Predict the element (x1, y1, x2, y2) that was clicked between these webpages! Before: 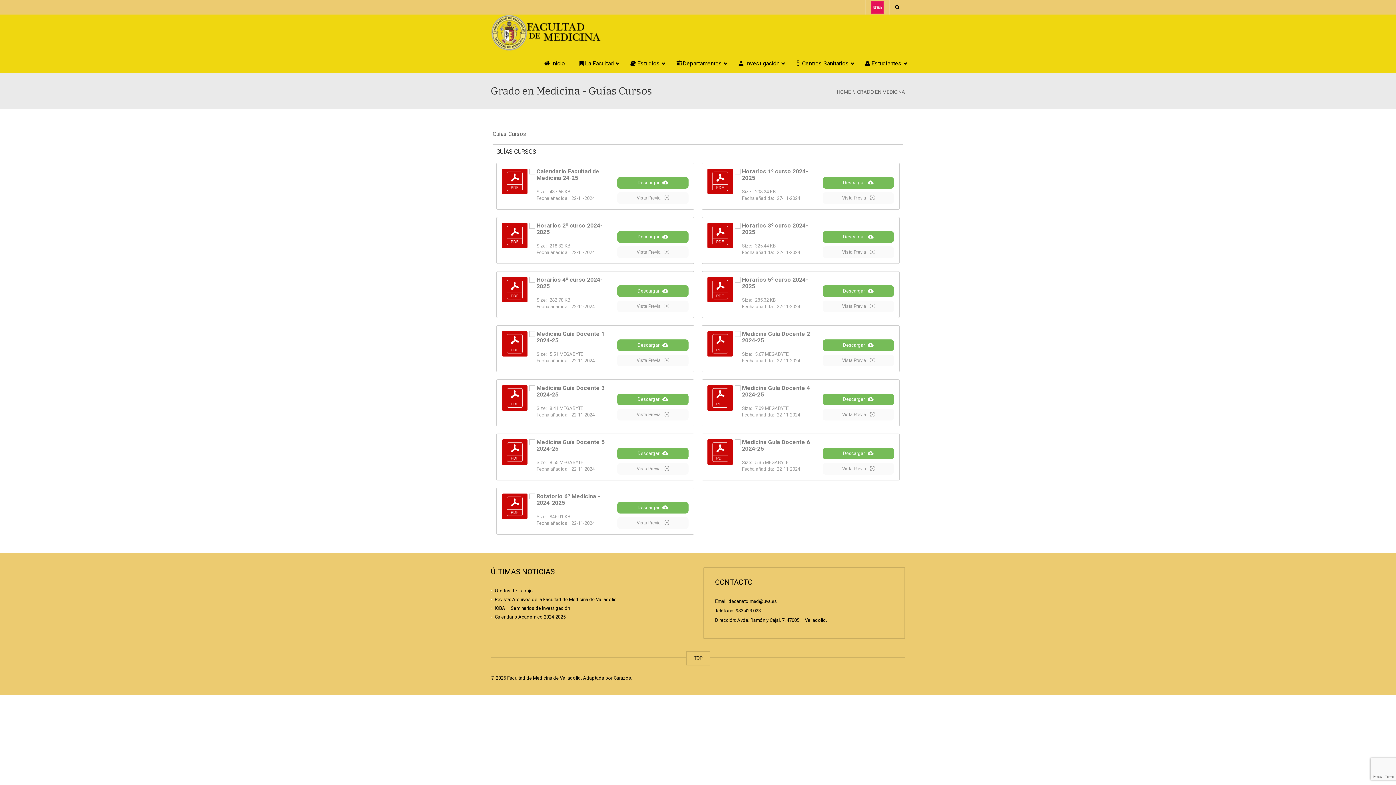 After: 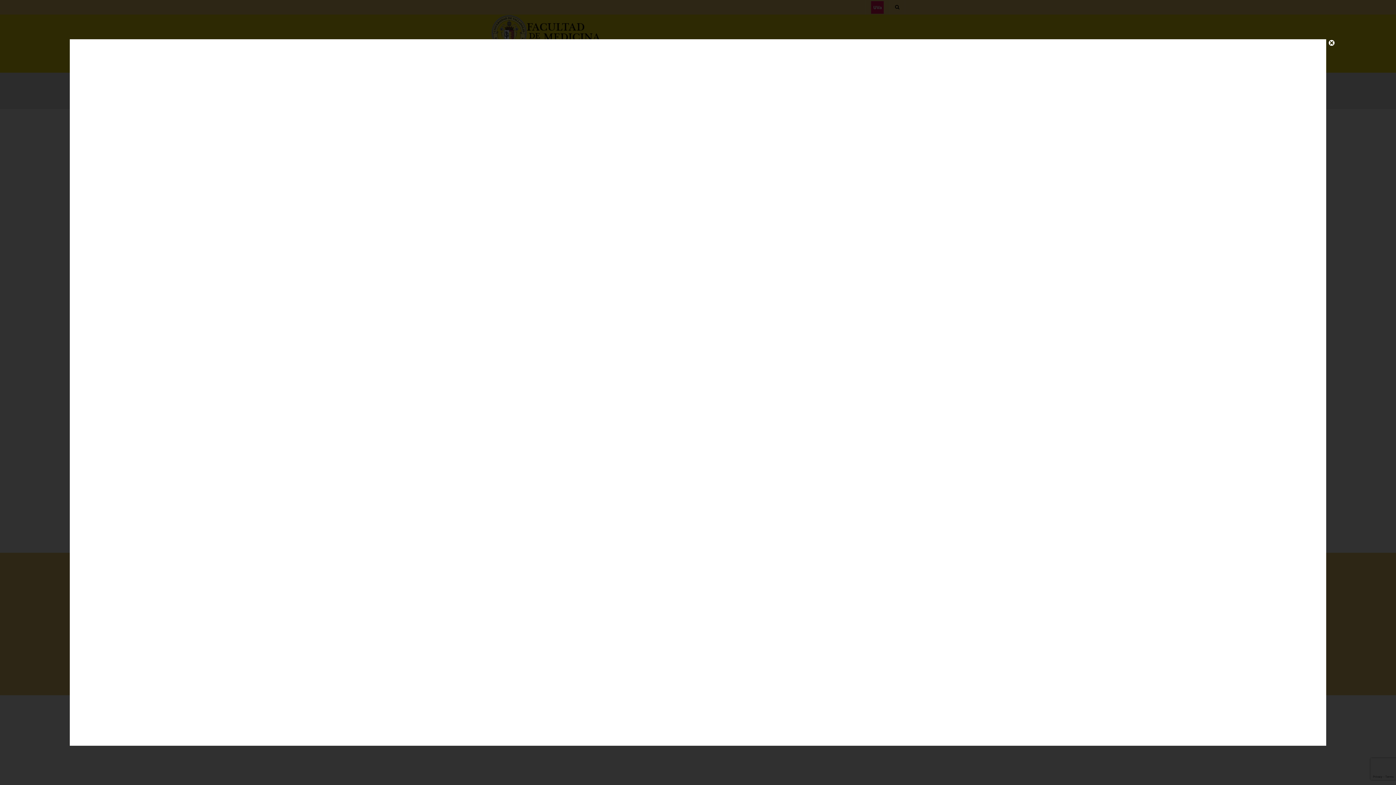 Action: label: Vista Previa  bbox: (822, 300, 894, 312)